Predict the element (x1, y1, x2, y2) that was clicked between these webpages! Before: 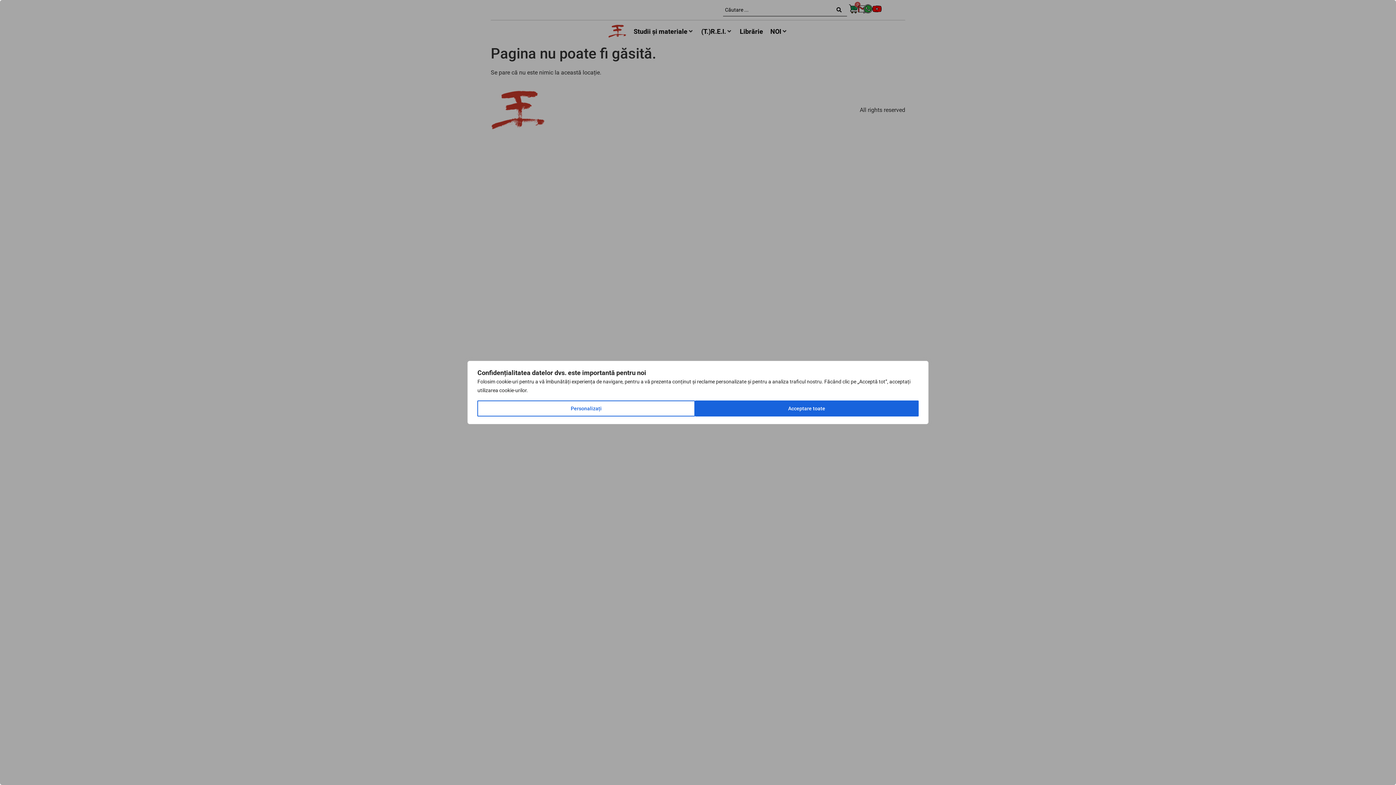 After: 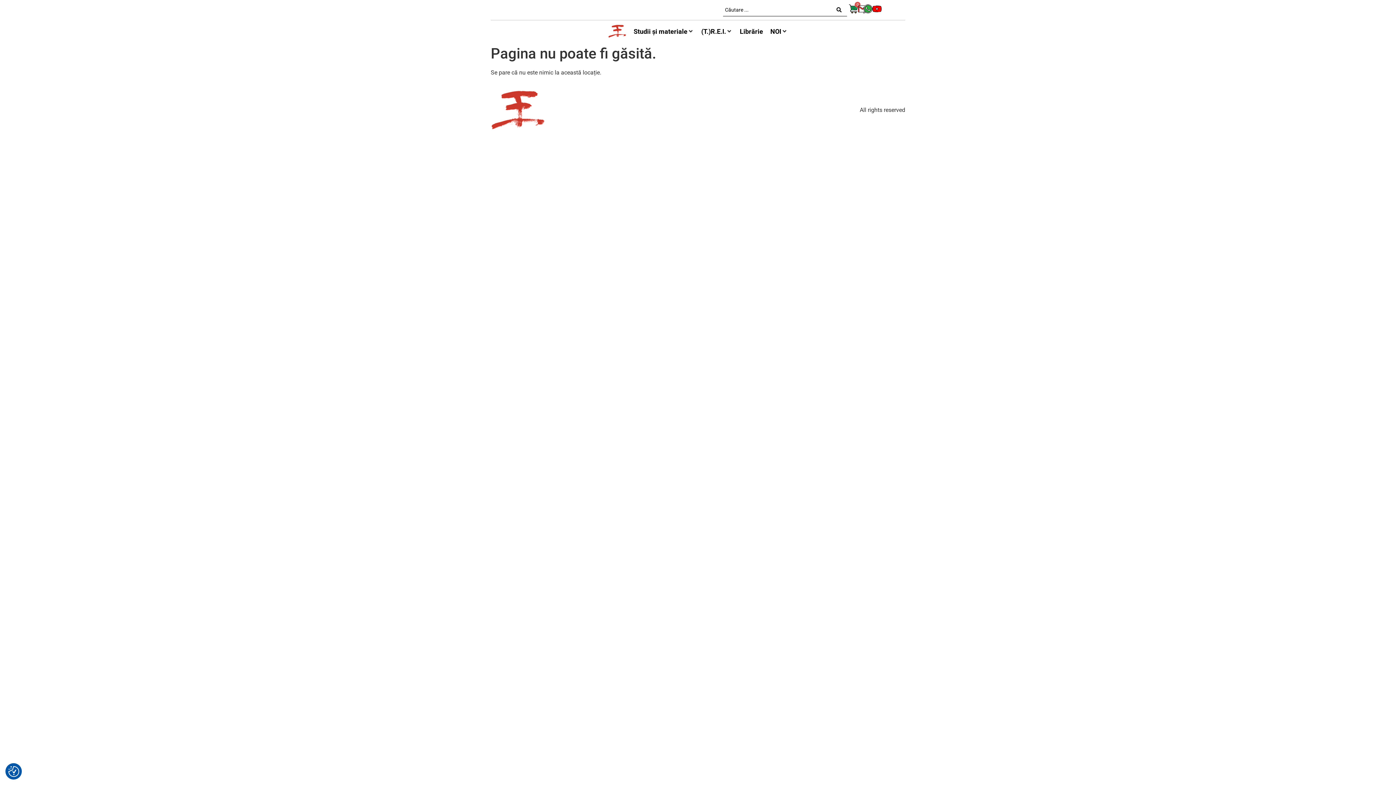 Action: bbox: (695, 400, 918, 416) label: Acceptare toate